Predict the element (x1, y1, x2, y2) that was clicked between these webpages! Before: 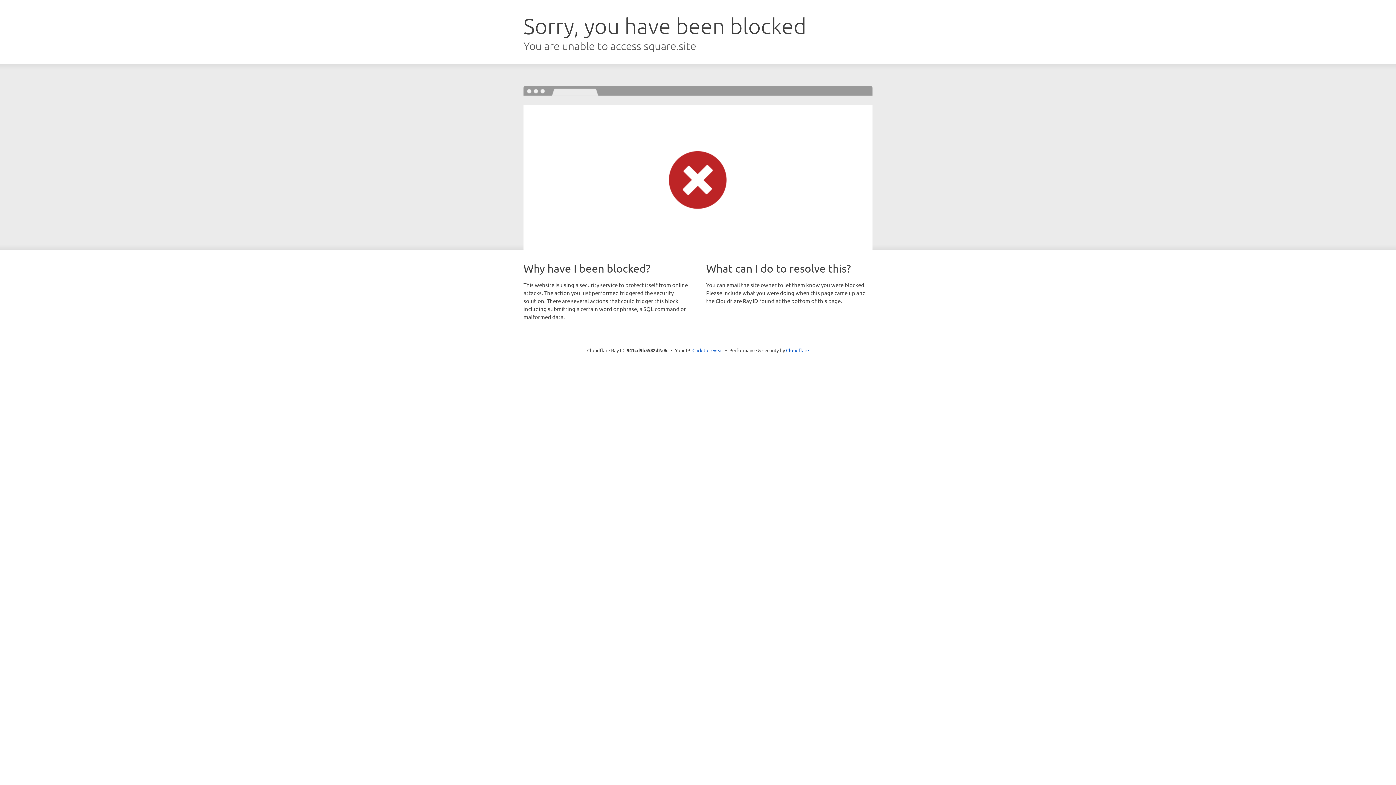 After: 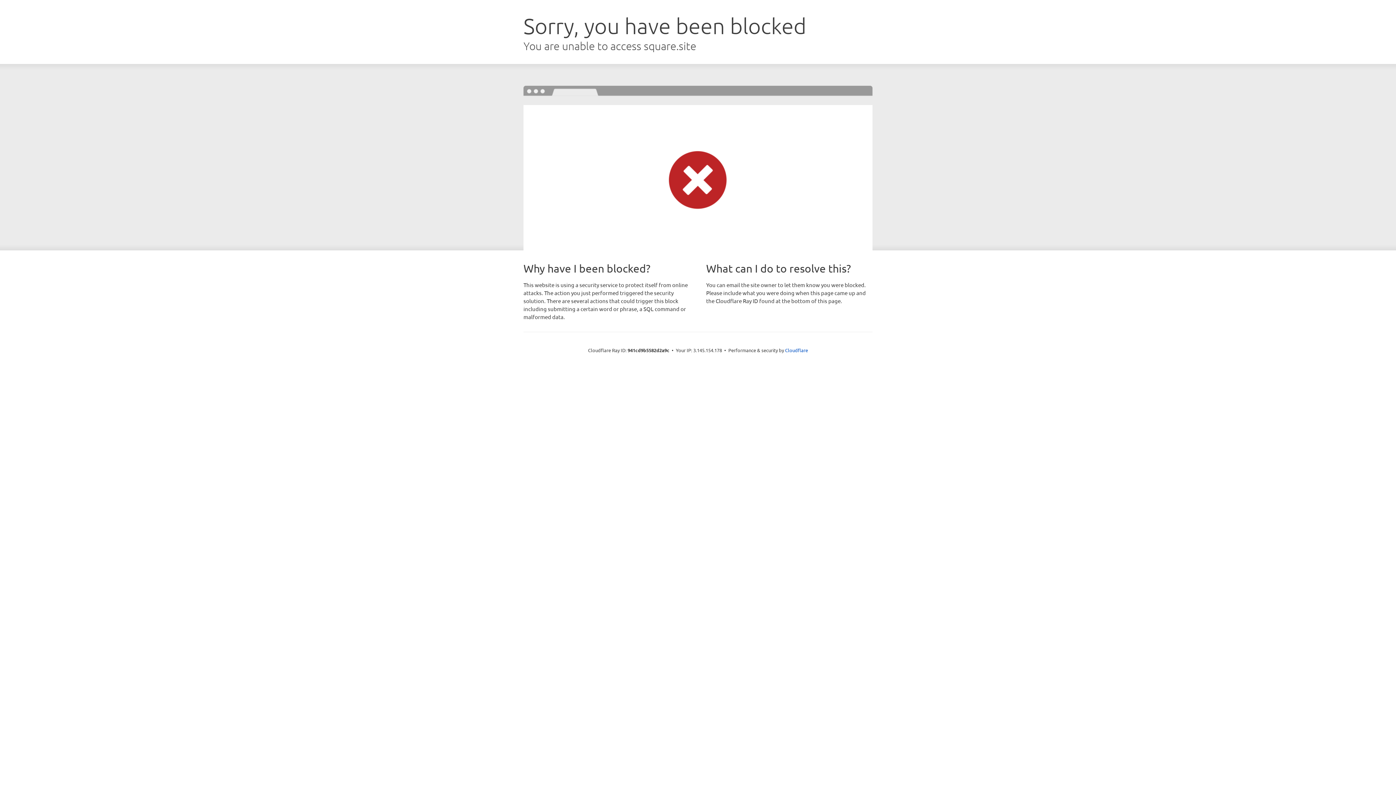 Action: bbox: (692, 346, 723, 353) label: Click to reveal